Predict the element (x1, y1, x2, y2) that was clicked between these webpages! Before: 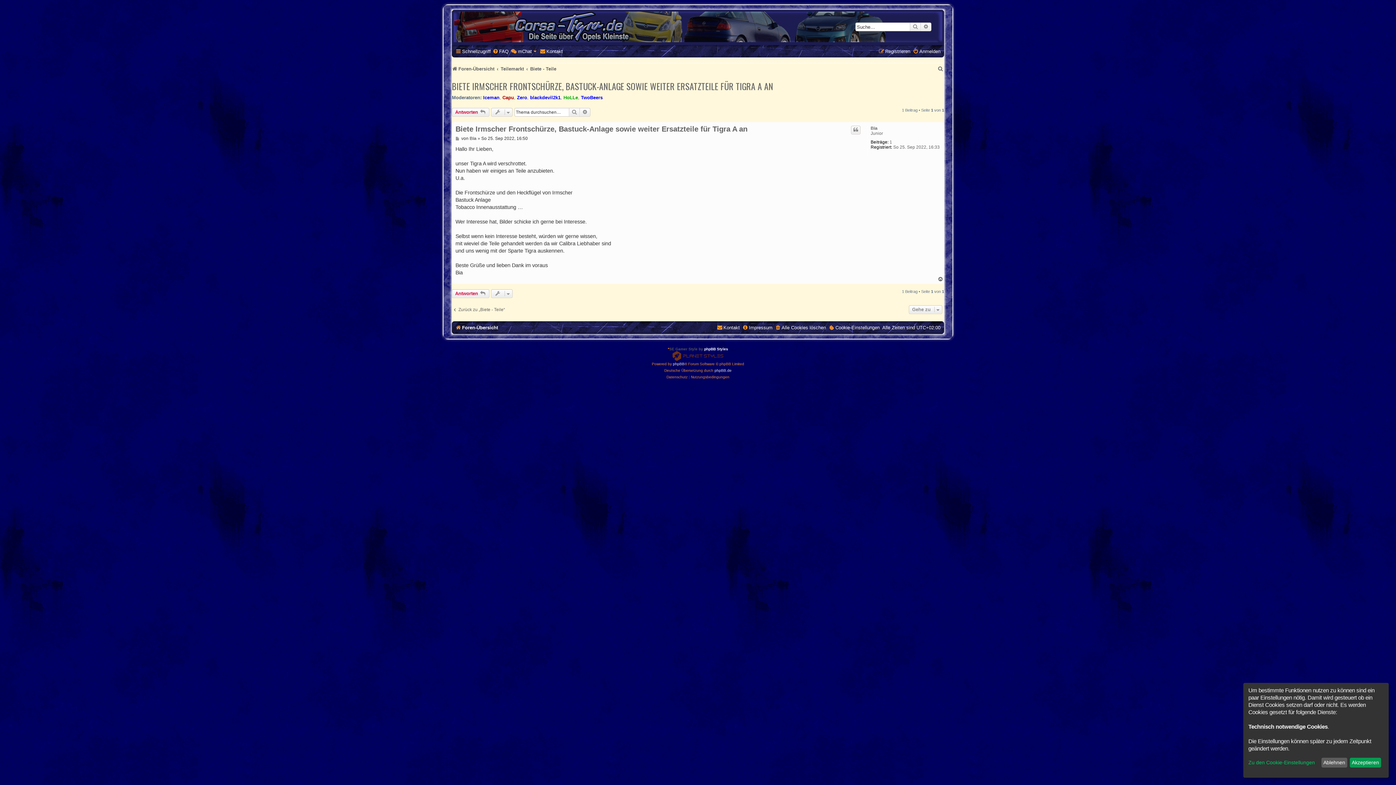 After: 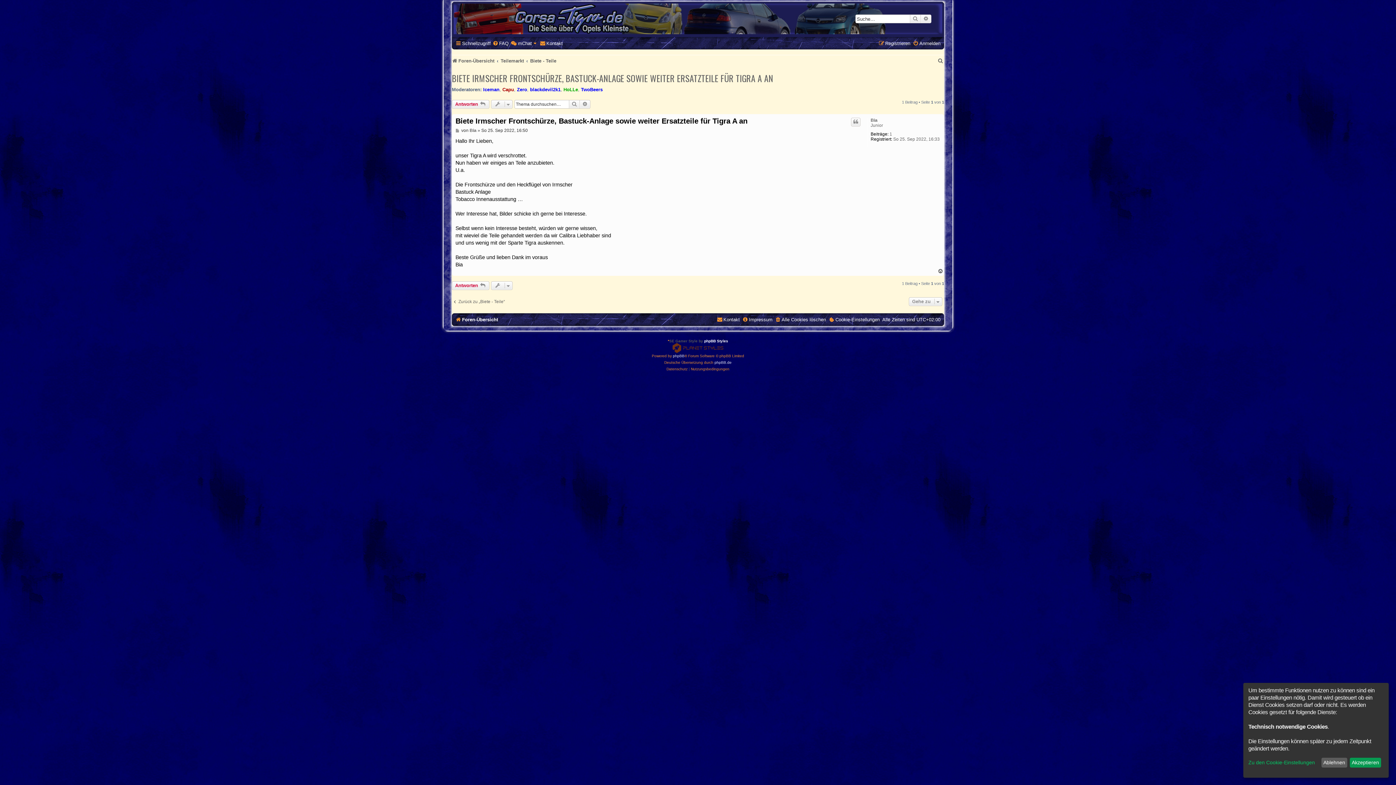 Action: label: Biete Irmscher Frontschürze, Bastuck-Anlage sowie weiter Ersatzteile für Tigra A an bbox: (455, 124, 747, 133)